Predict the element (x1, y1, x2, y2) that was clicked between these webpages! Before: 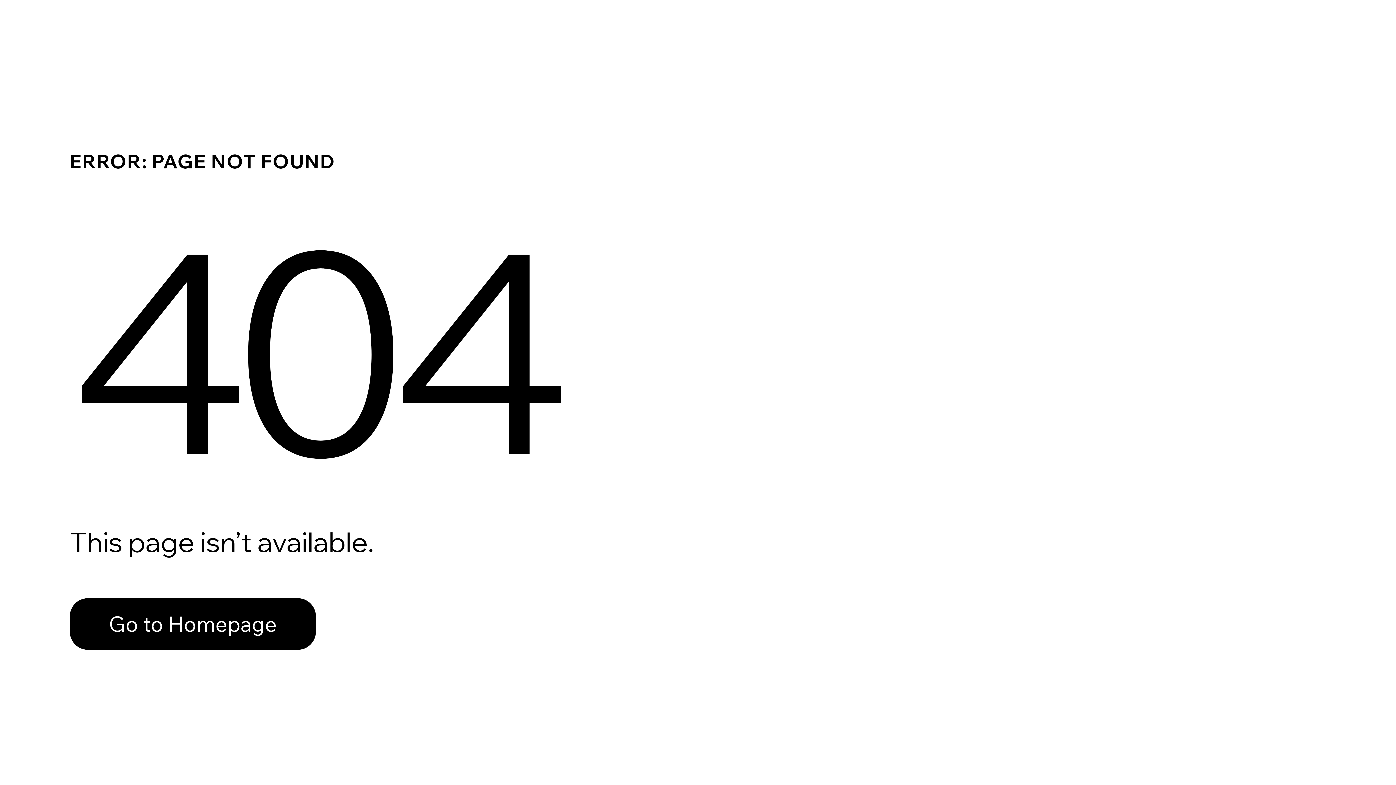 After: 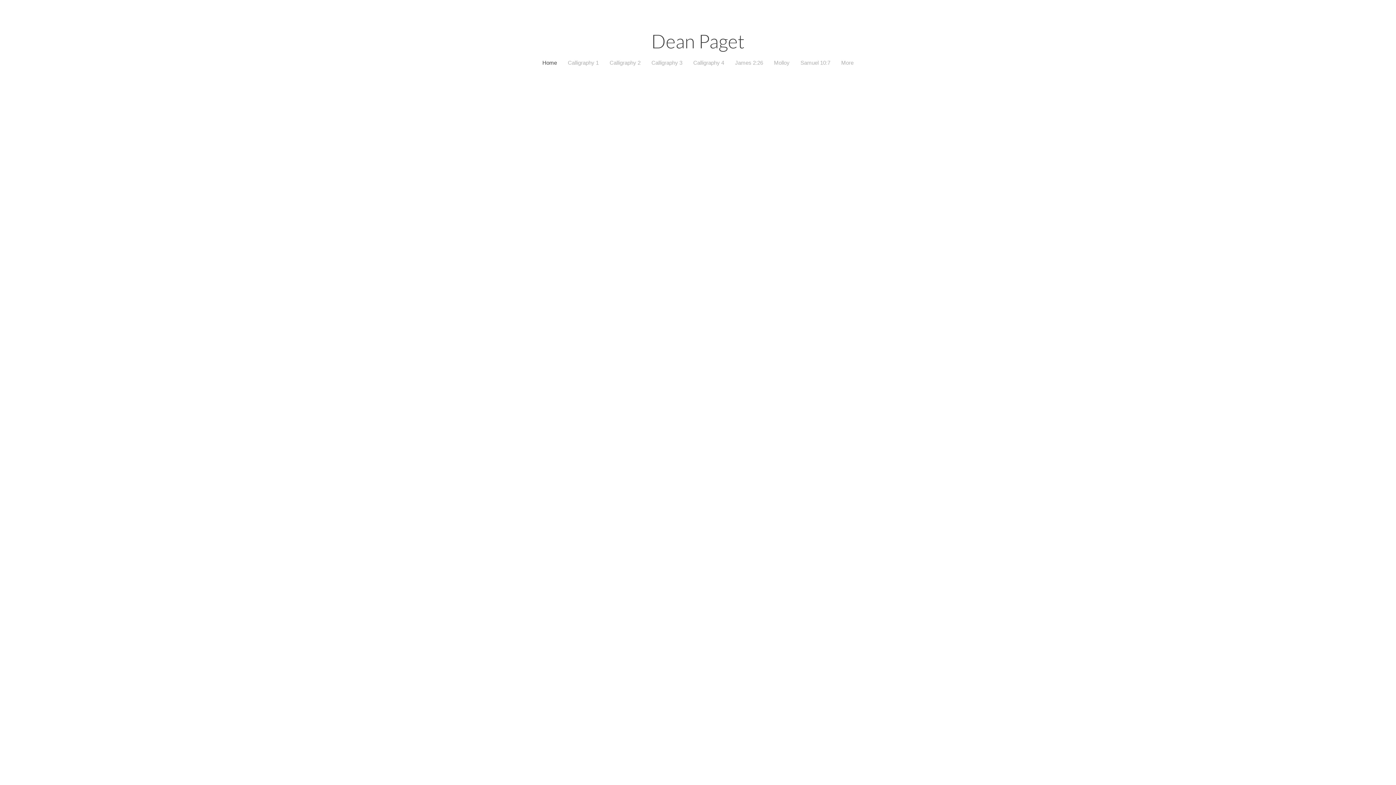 Action: bbox: (69, 582, 768, 659) label: Go to Homepage